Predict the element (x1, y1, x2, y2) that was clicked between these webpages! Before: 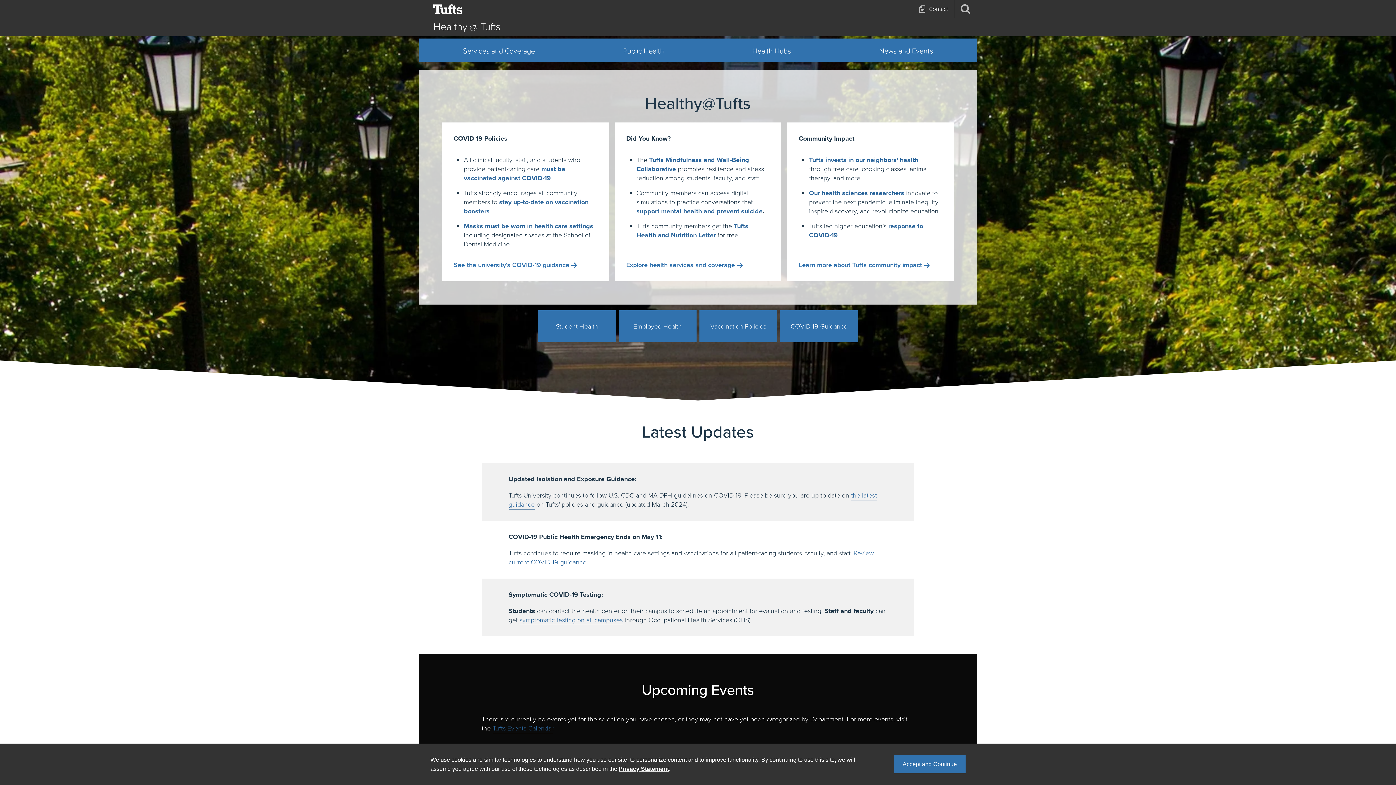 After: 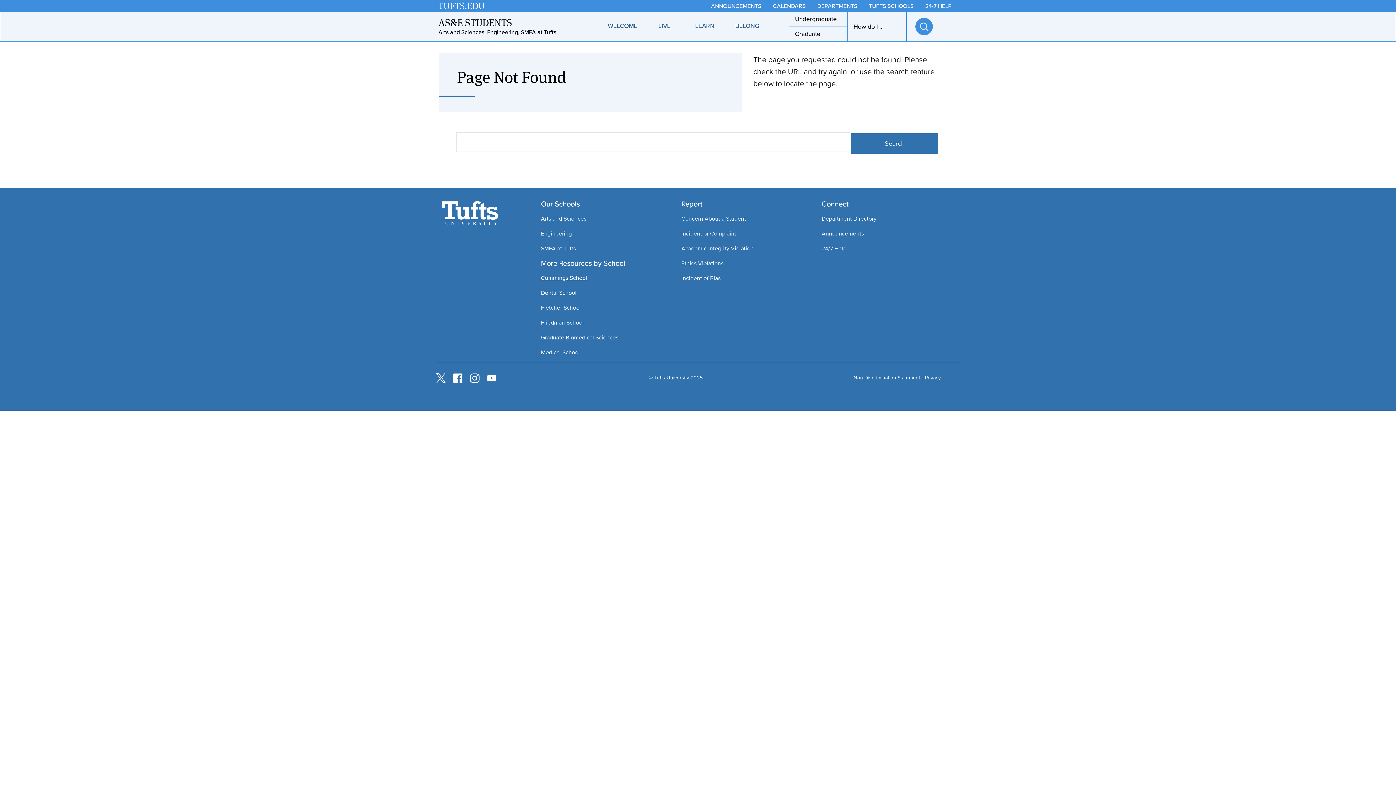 Action: bbox: (636, 206, 762, 216) label: support mental health and prevent suicide